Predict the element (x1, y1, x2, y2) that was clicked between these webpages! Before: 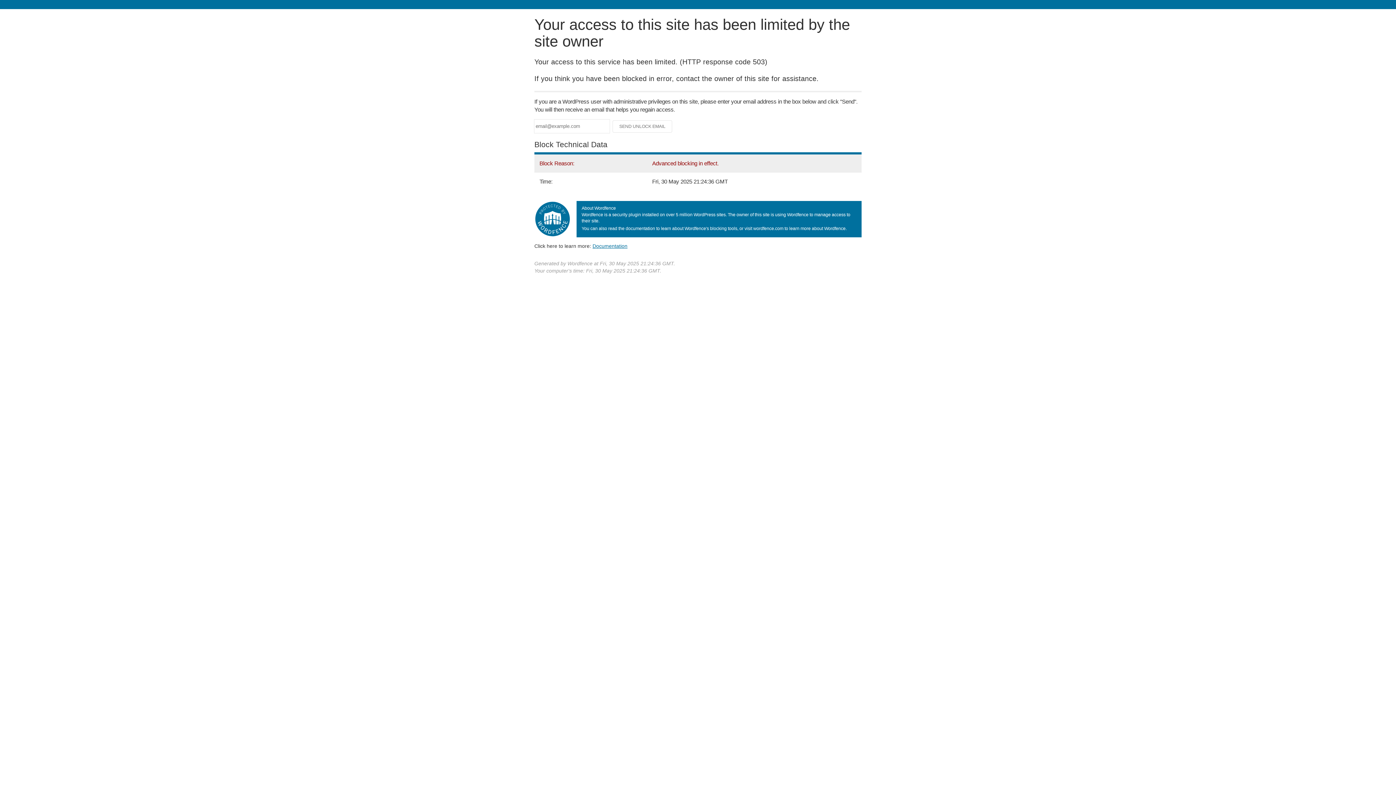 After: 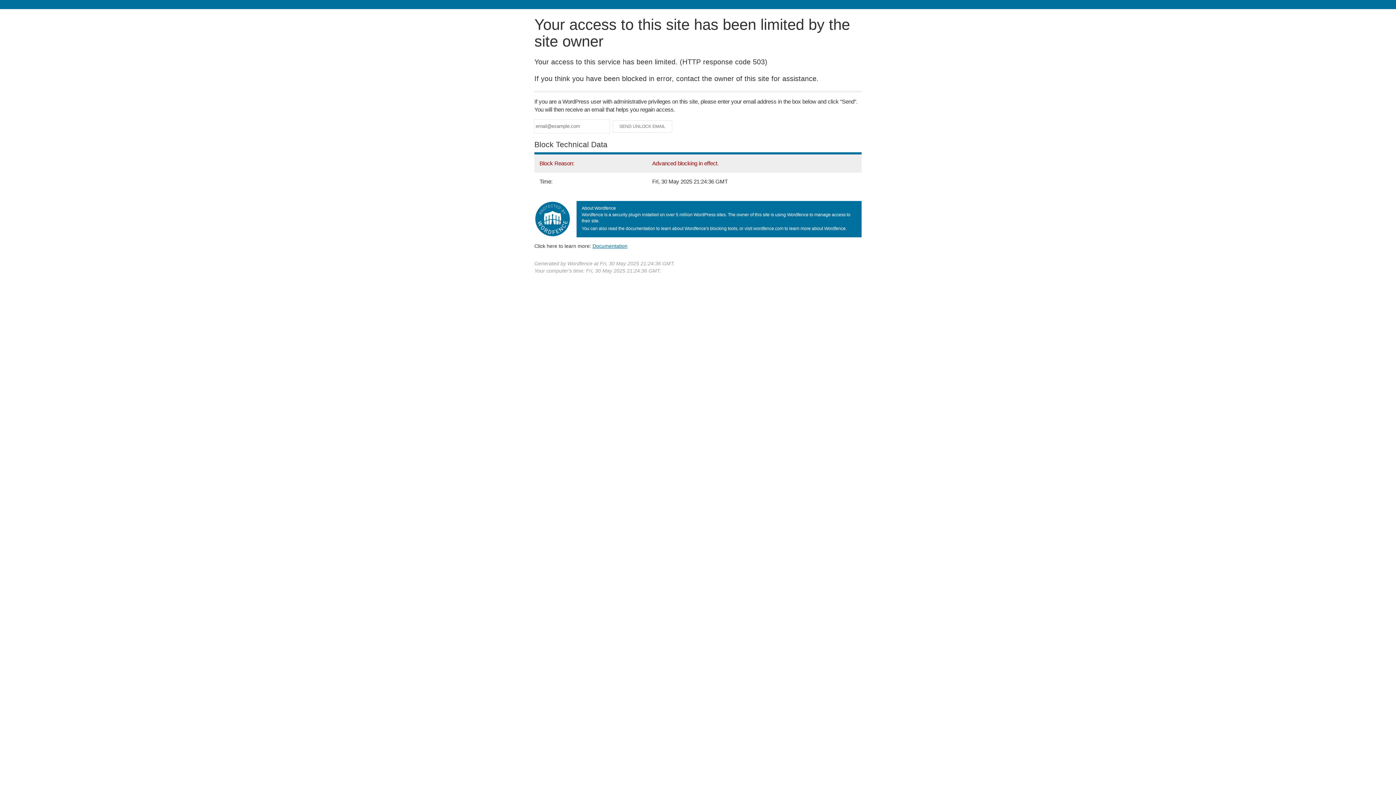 Action: label: Documentation bbox: (592, 243, 627, 248)